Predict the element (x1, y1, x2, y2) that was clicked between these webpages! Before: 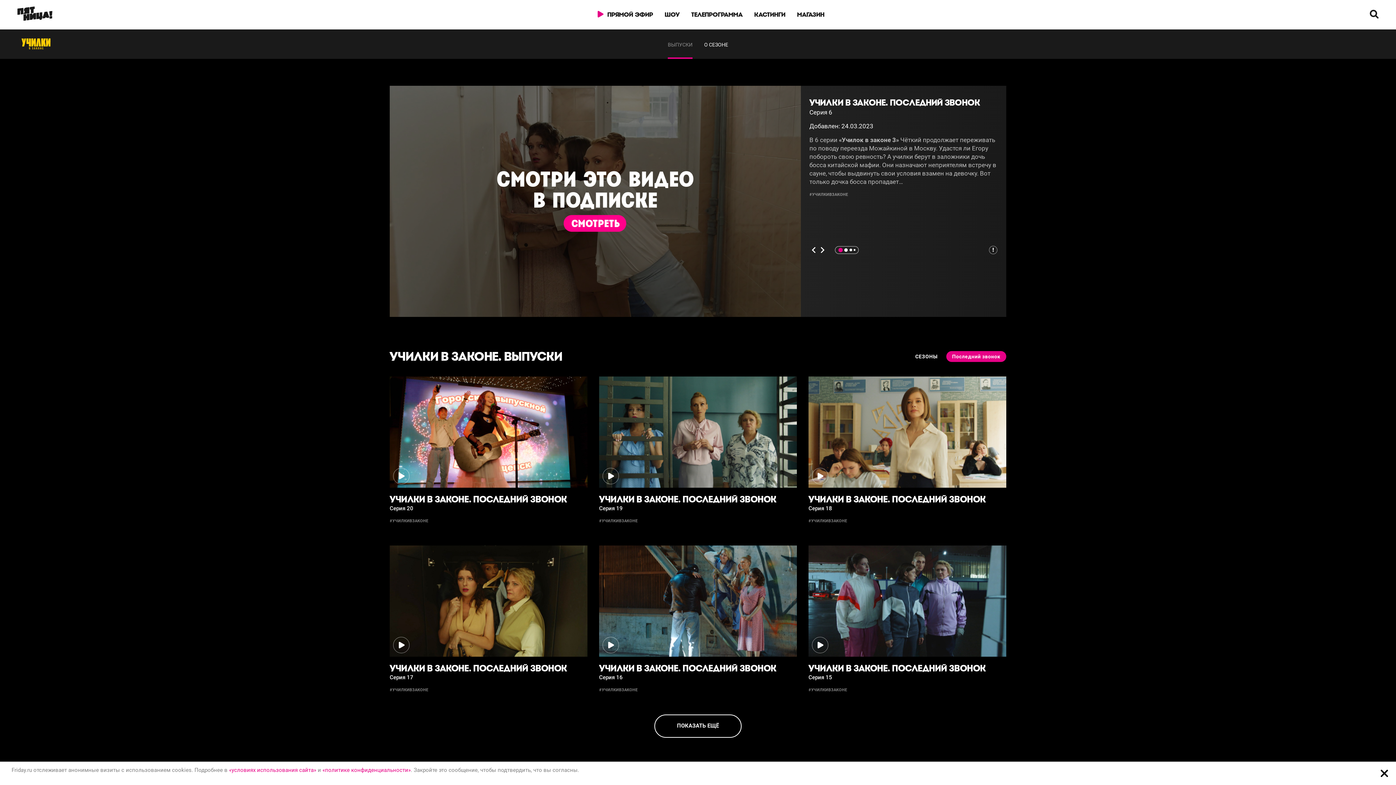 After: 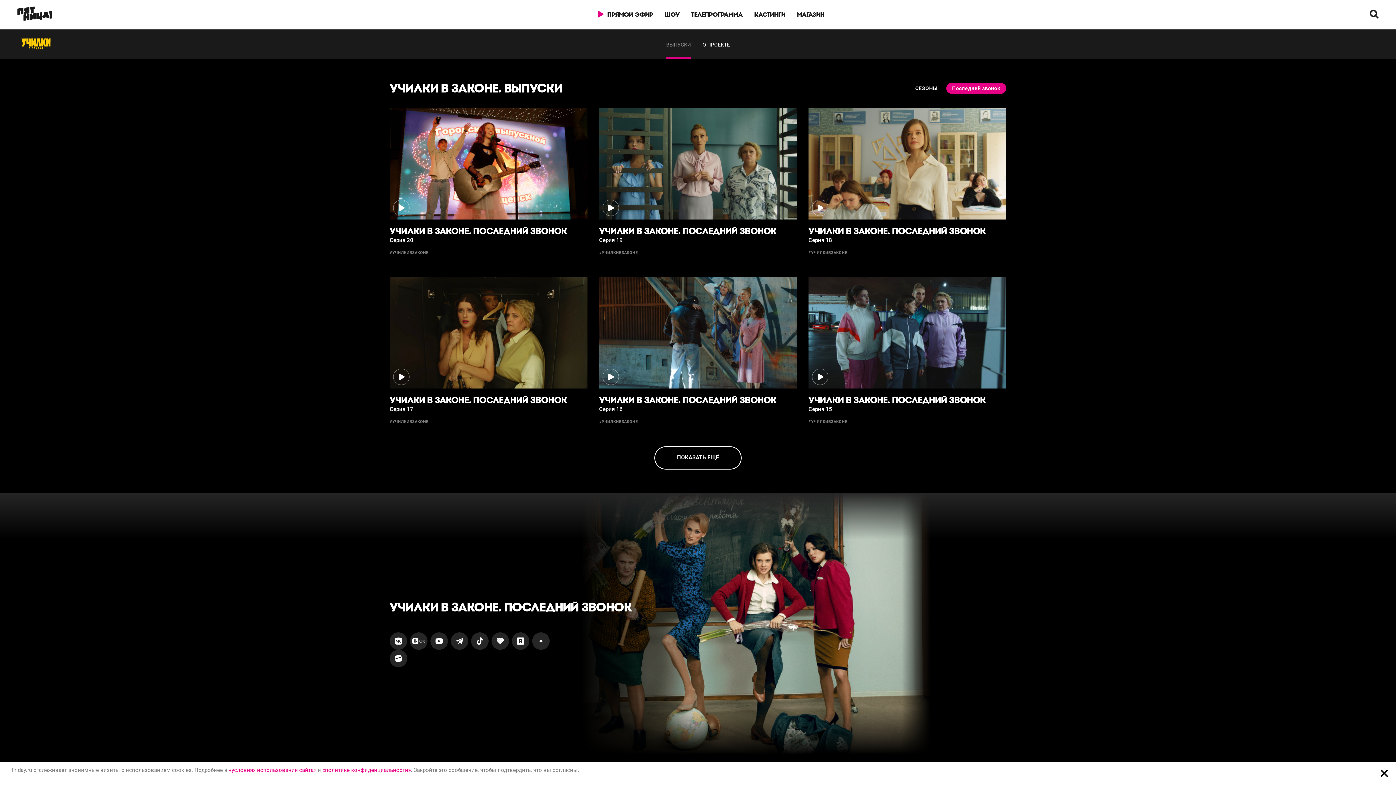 Action: bbox: (704, 41, 728, 48) label: О СЕЗОНЕ